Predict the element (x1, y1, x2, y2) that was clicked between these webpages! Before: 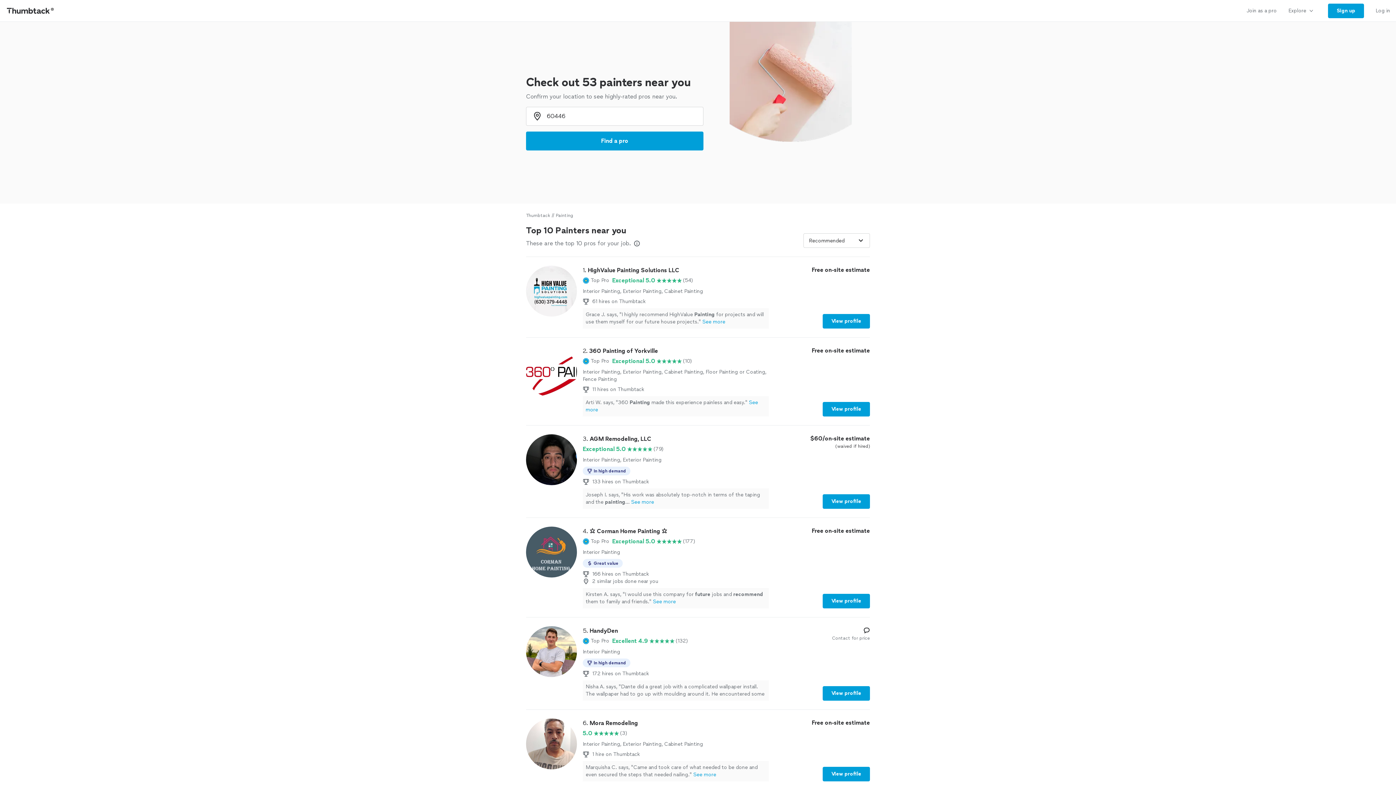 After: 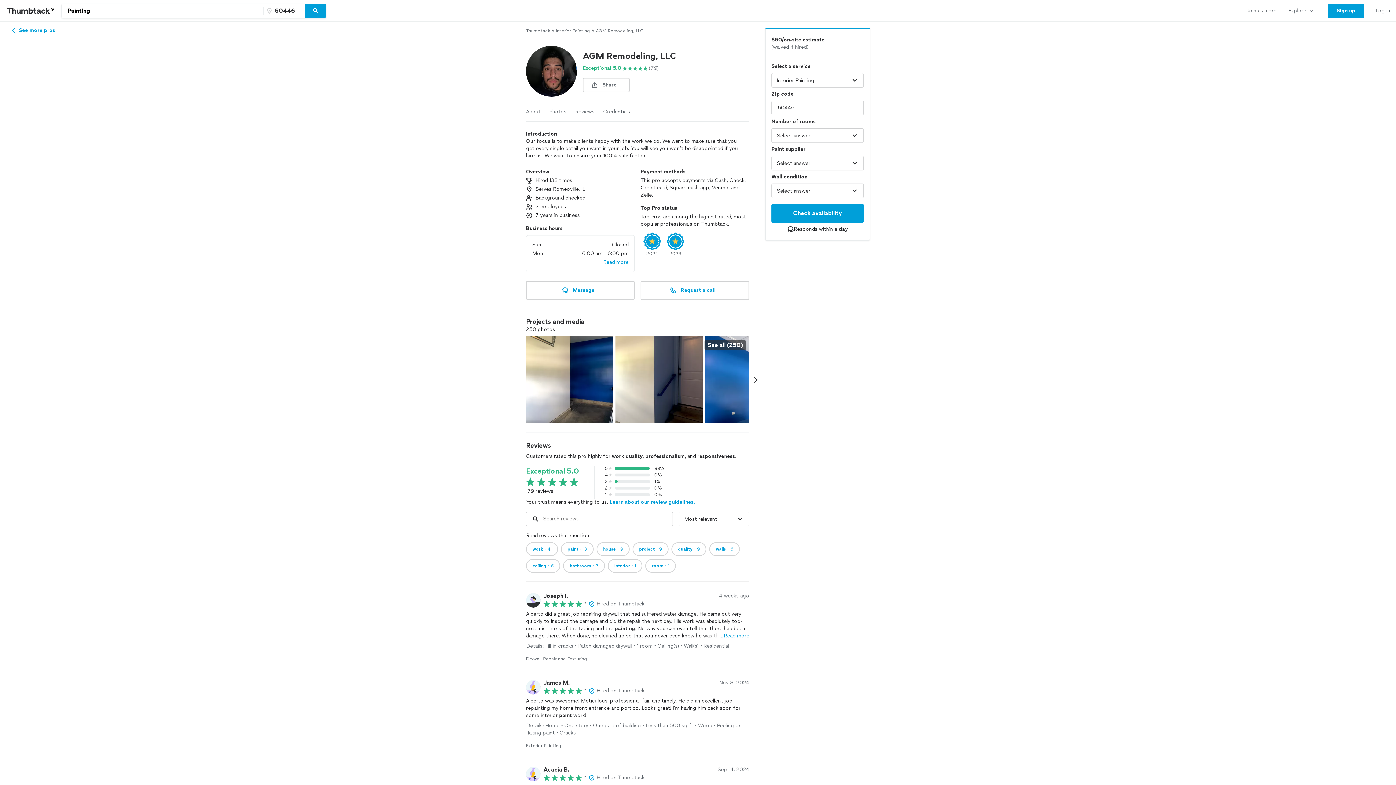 Action: bbox: (526, 434, 870, 509) label: 3. AGM Remodeling, LLC

Exceptional 5.0

(79)

Interior Painting, Exterior Painting

In high demand
133 hires on Thumbtack
Joseph I. says, "His work was absolutely top-notch in terms of the taping and the painting...See more

$60/on-site estimate

(waived if hired)

View profile